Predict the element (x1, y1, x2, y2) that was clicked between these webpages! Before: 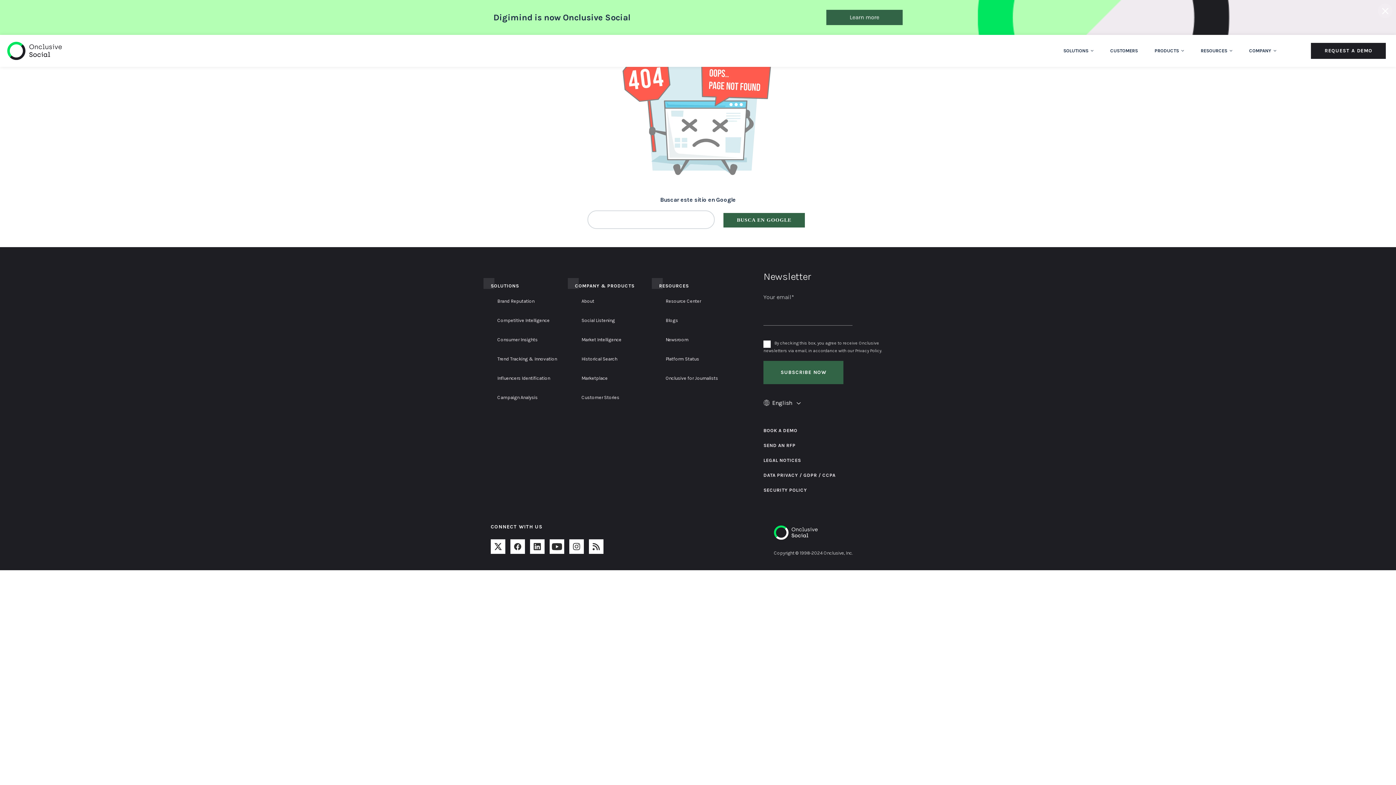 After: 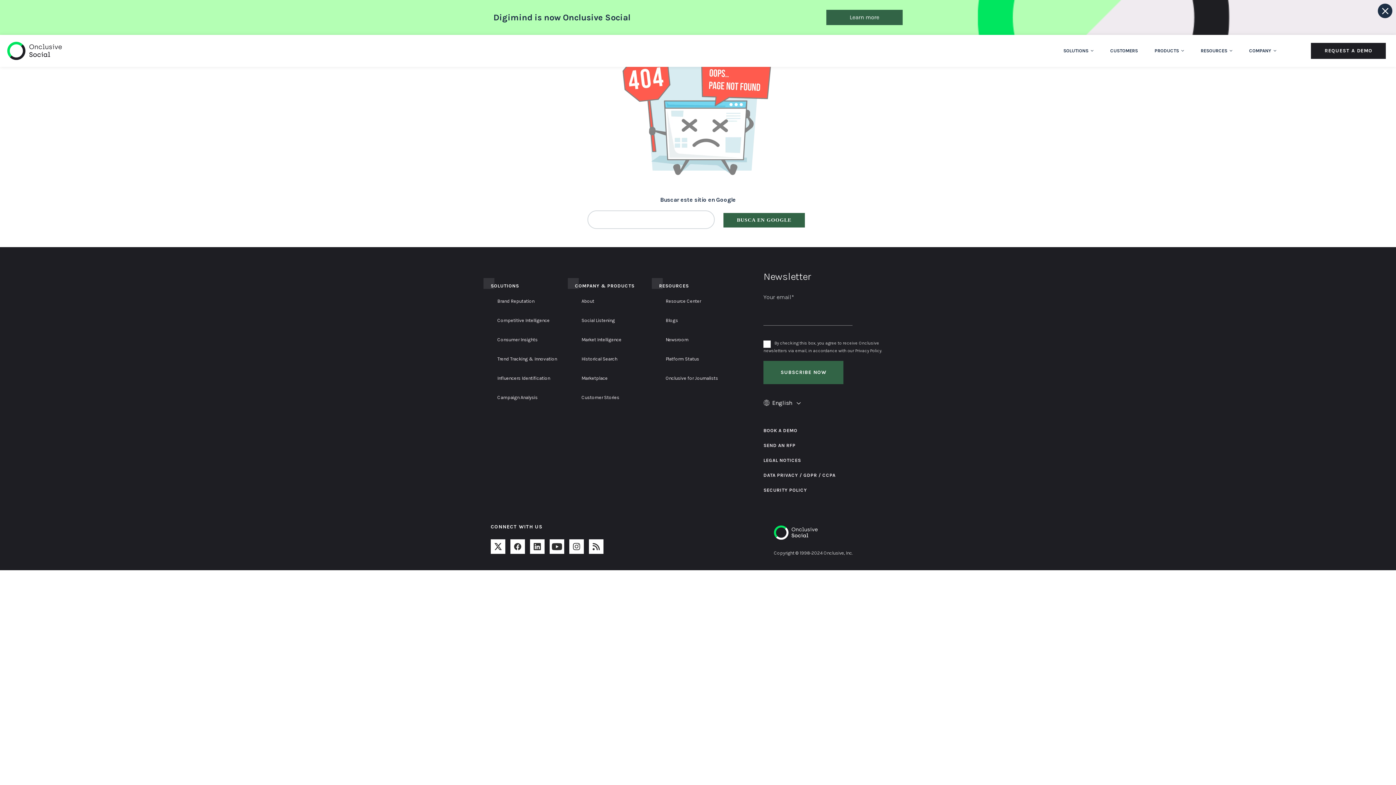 Action: bbox: (1378, 3, 1392, 18)